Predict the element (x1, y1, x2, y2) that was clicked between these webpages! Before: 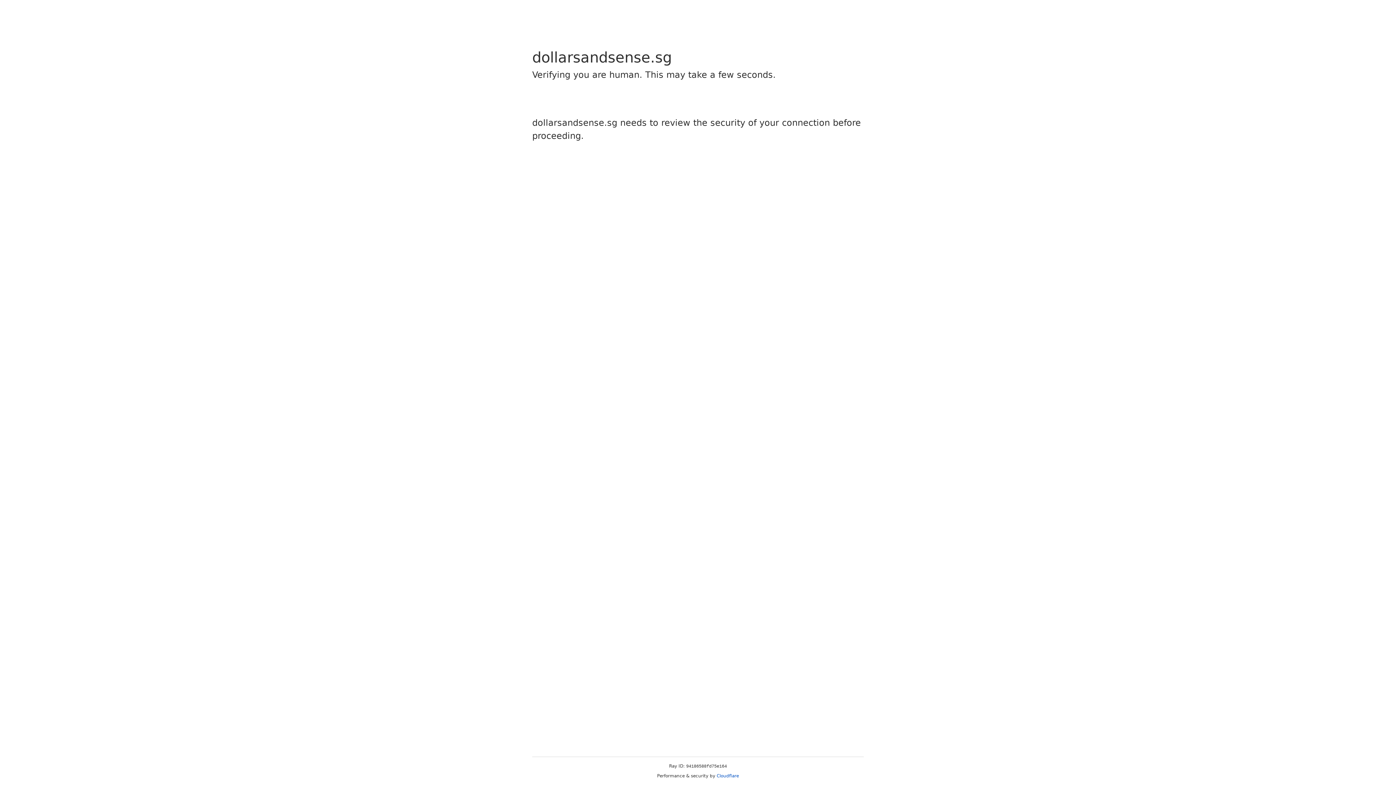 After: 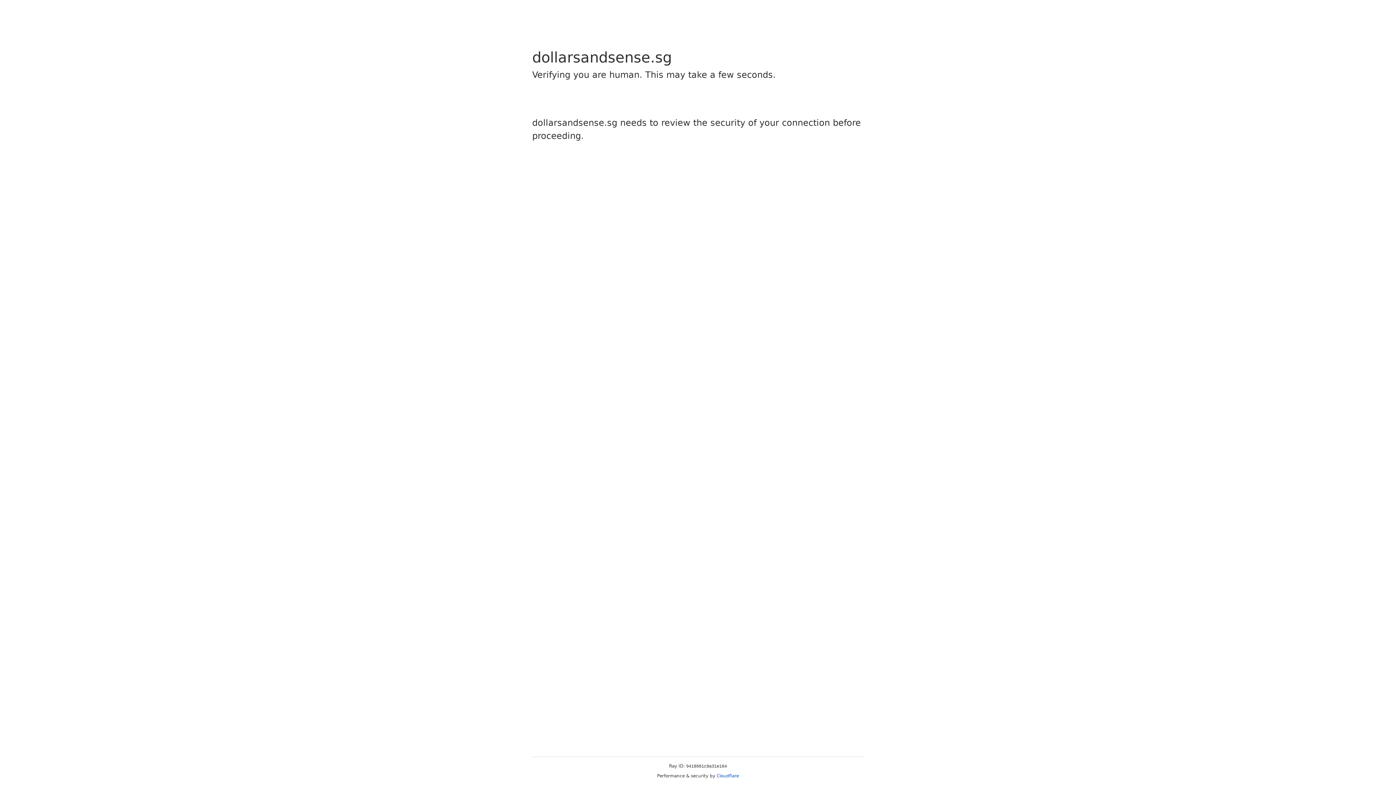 Action: bbox: (716, 773, 739, 778) label: Cloudflare